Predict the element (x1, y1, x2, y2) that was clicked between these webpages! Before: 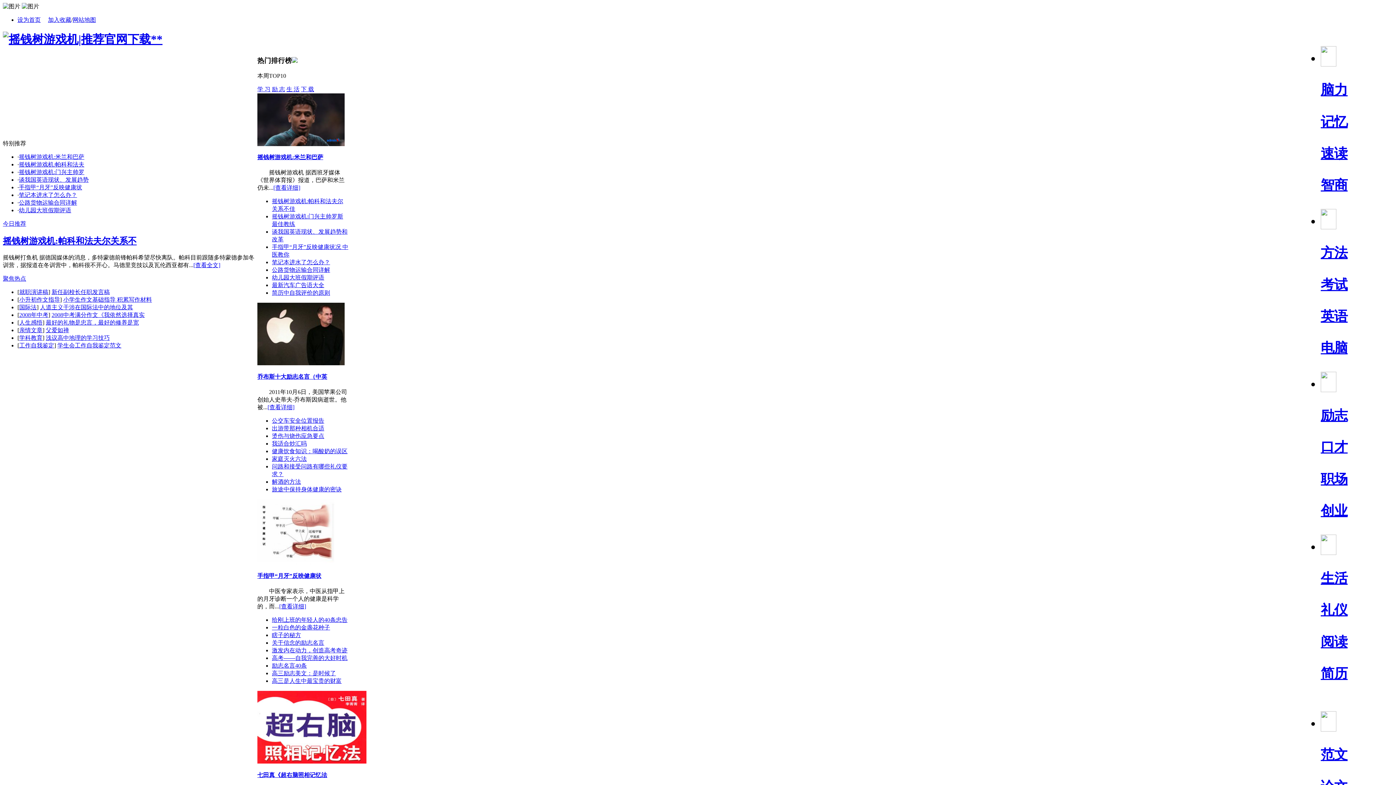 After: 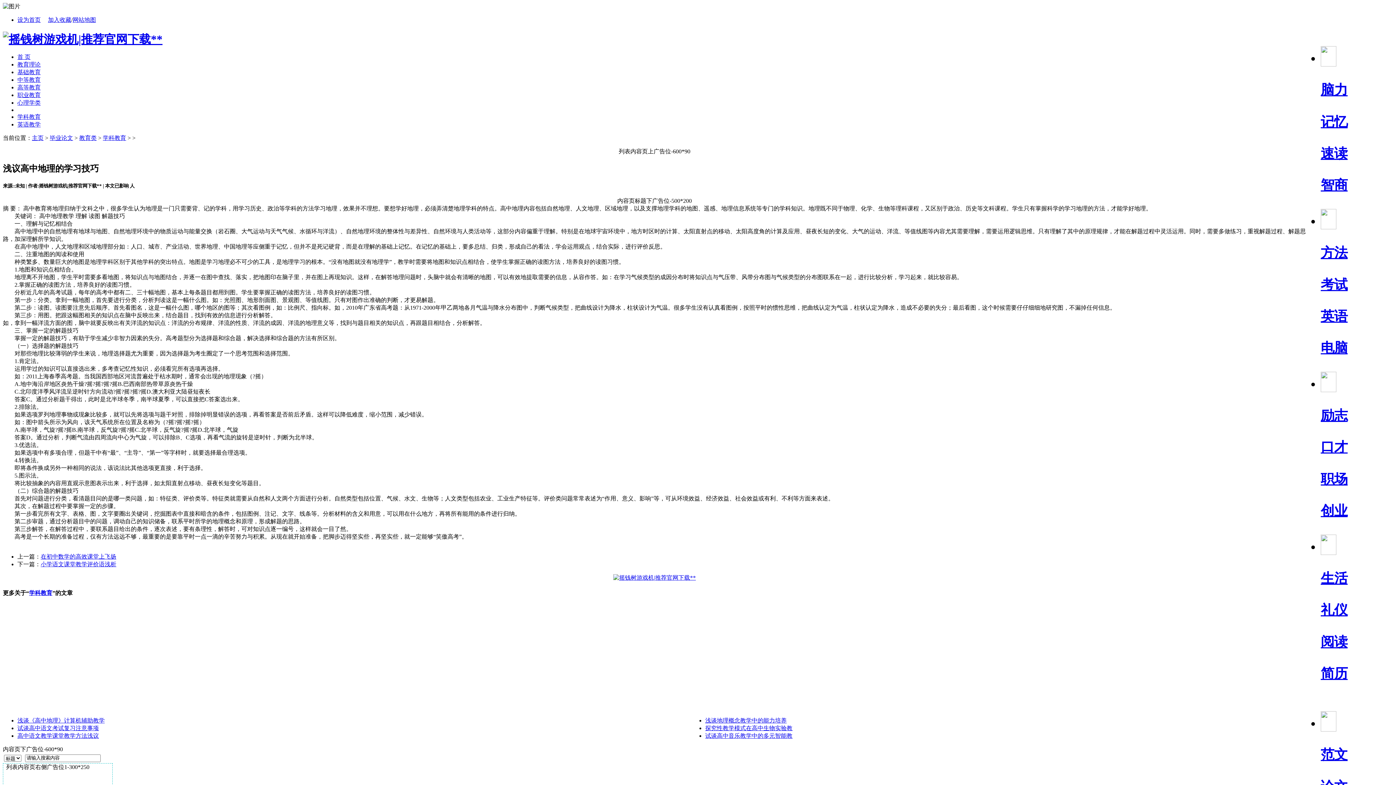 Action: label: 浅议高中地理的学习技巧 bbox: (45, 335, 109, 341)